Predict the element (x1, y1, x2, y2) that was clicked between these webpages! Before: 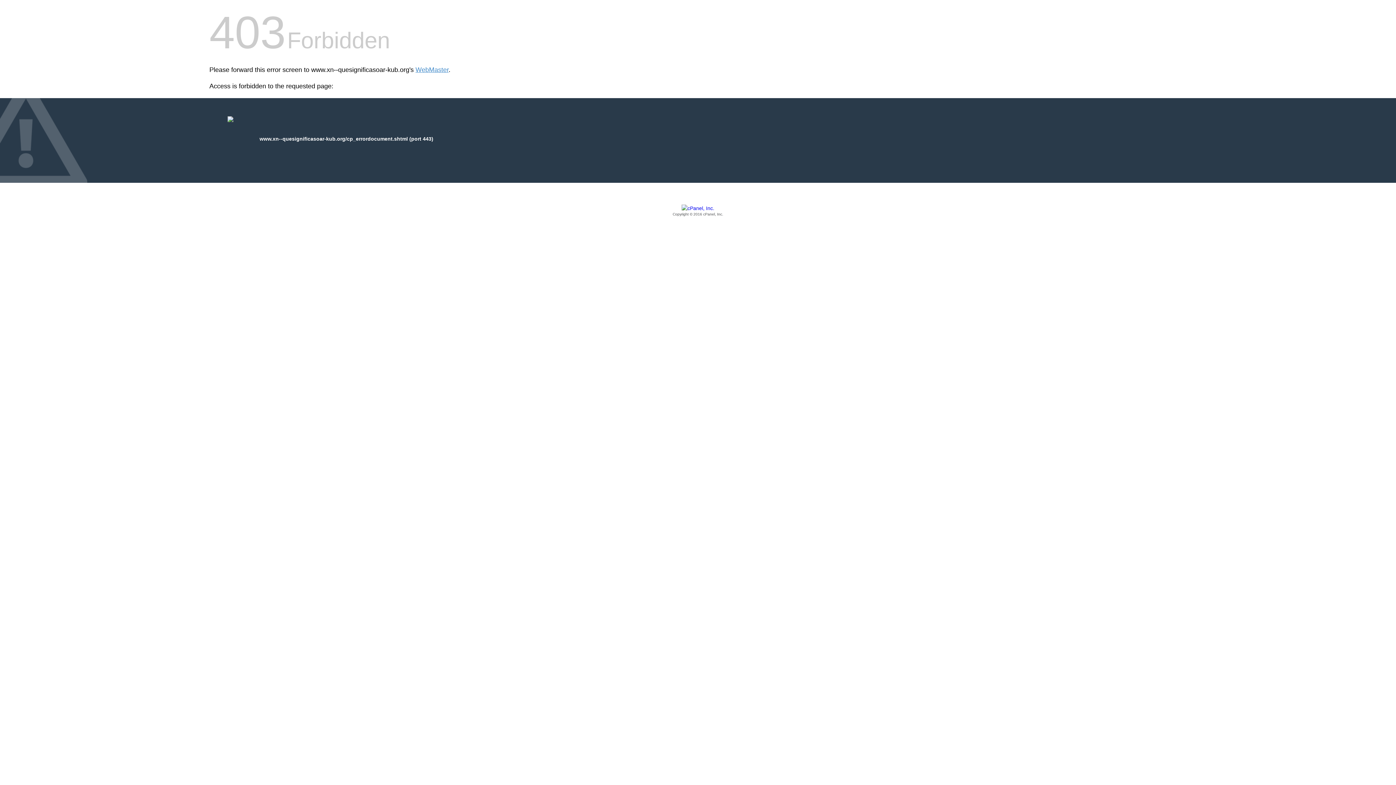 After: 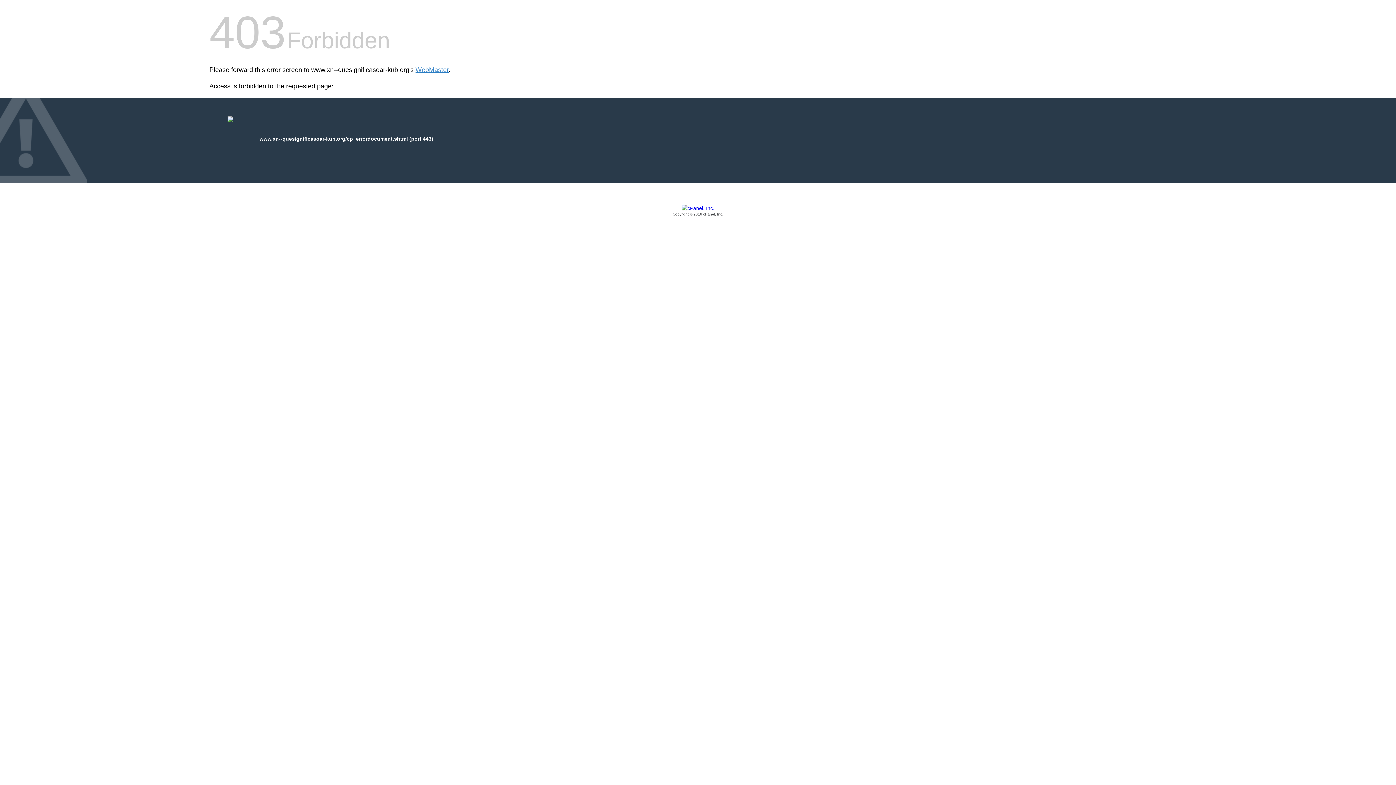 Action: bbox: (209, 205, 1186, 217) label: Copyright © 2016 cPanel, Inc.